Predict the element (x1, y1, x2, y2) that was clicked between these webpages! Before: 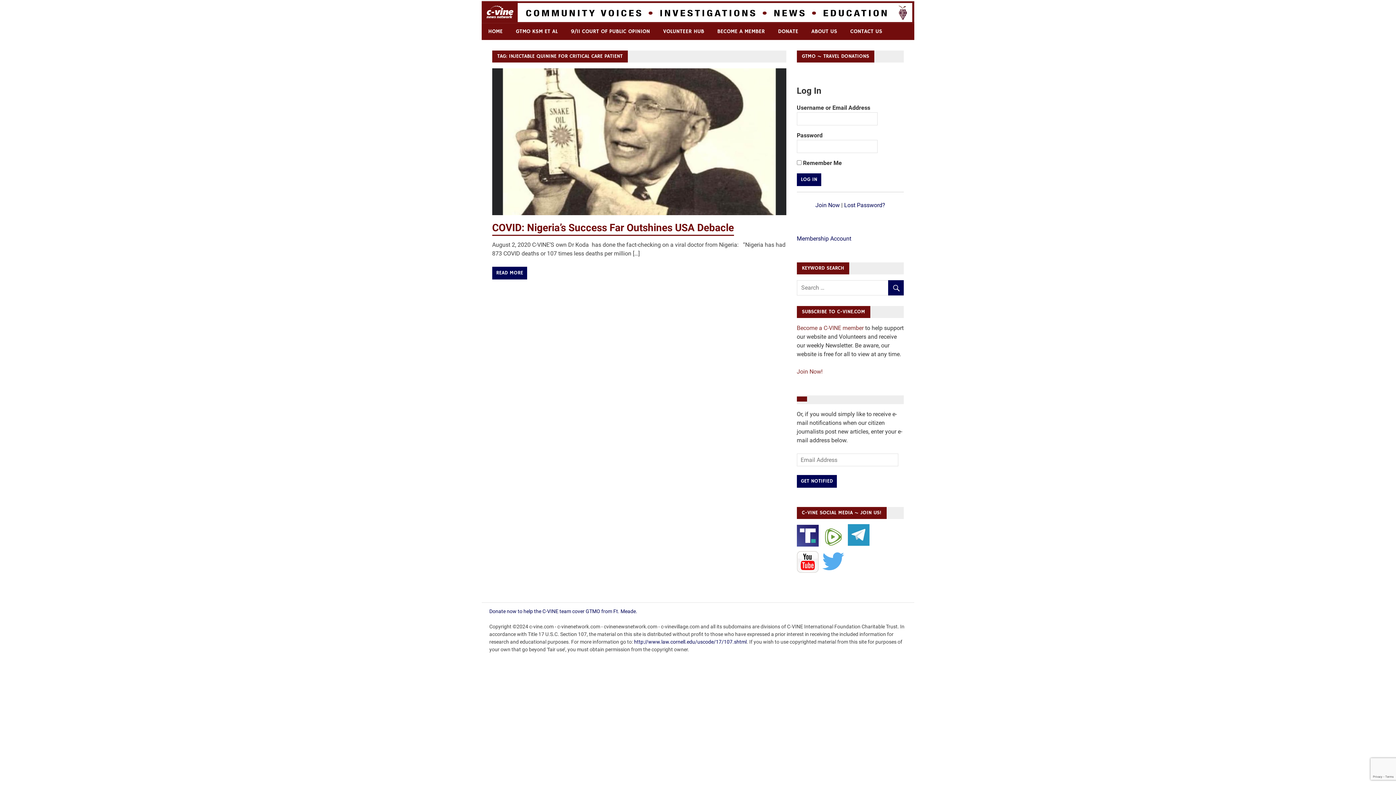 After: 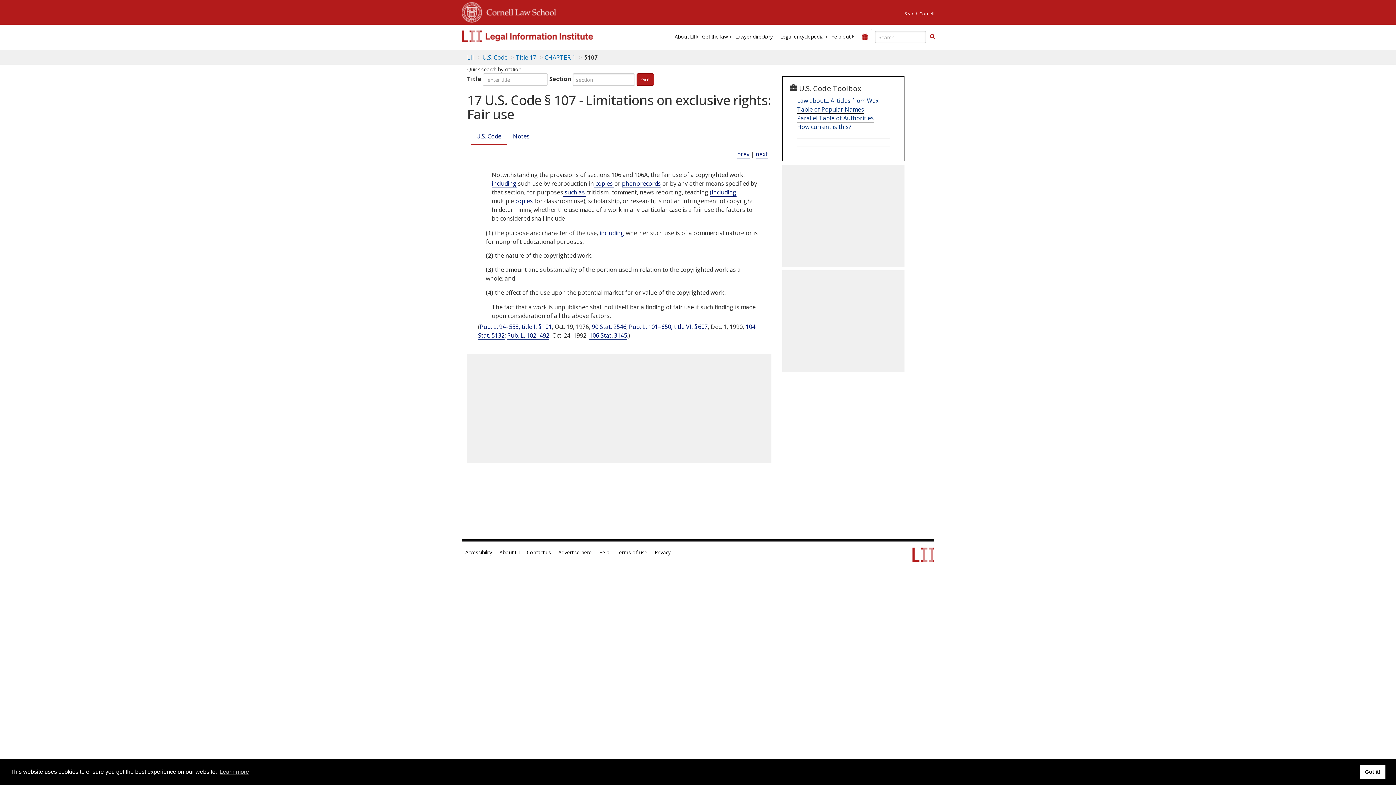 Action: label: http://www.law.cornell.edu/uscode/17/107.shtml bbox: (634, 639, 746, 645)